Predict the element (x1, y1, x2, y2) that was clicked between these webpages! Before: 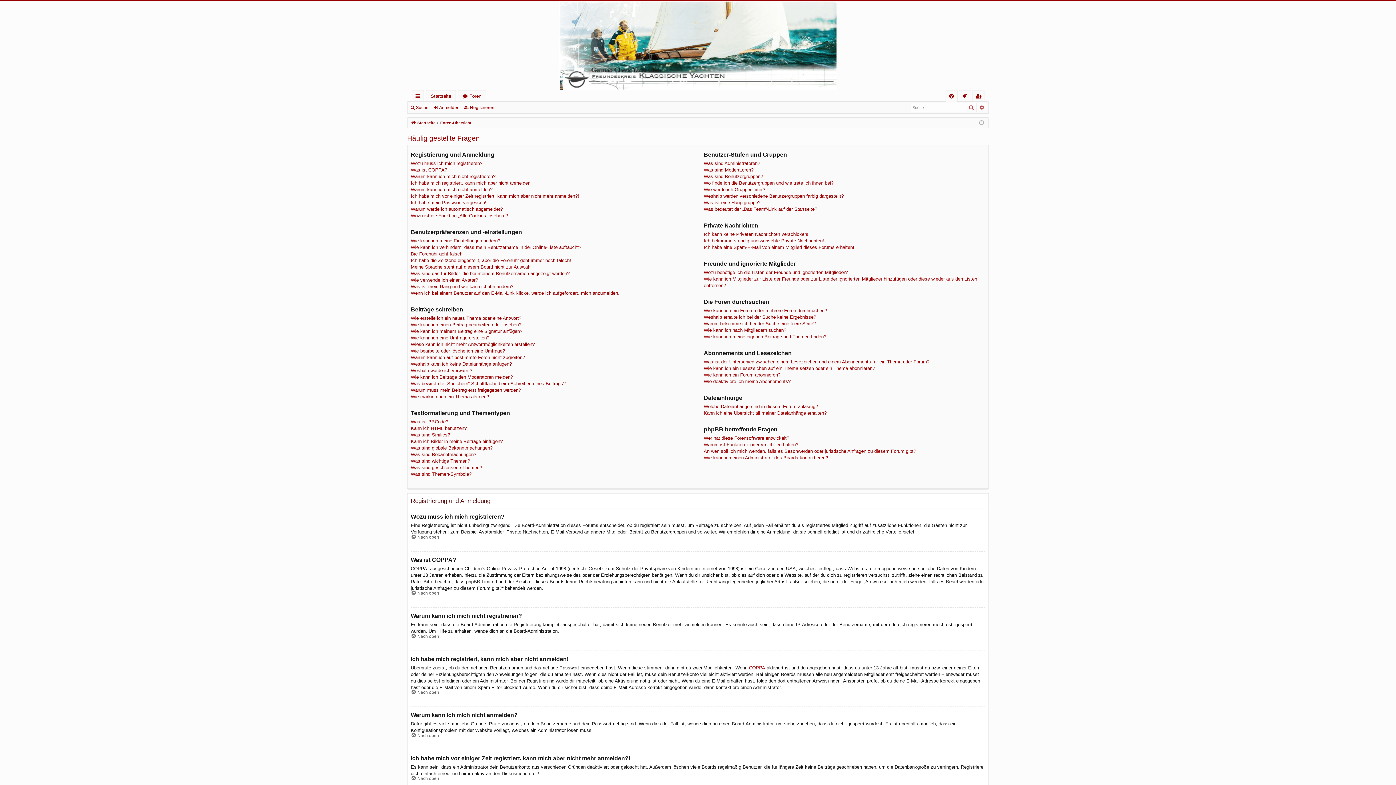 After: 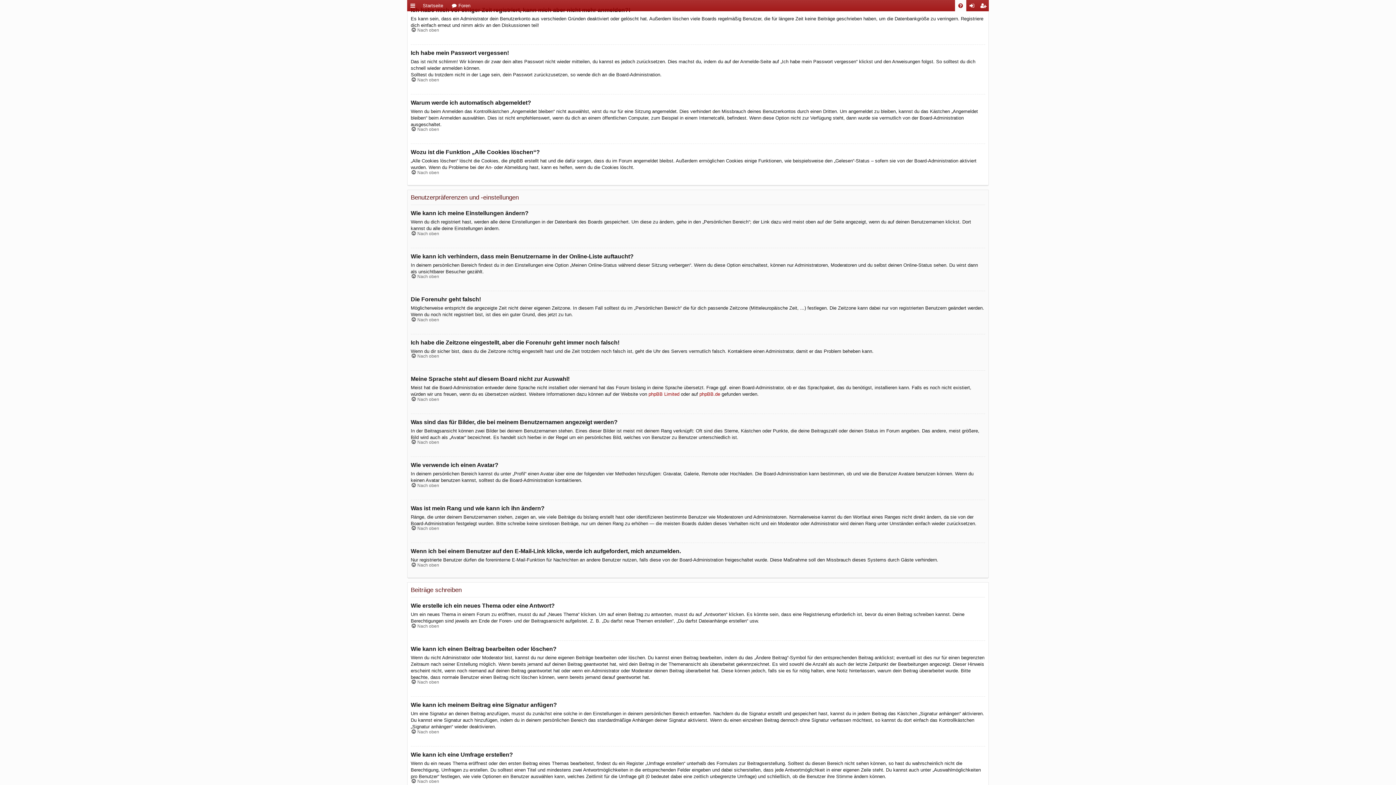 Action: label: Ich habe mich vor einiger Zeit registriert, kann mich aber nicht mehr anmelden?! bbox: (410, 193, 579, 199)